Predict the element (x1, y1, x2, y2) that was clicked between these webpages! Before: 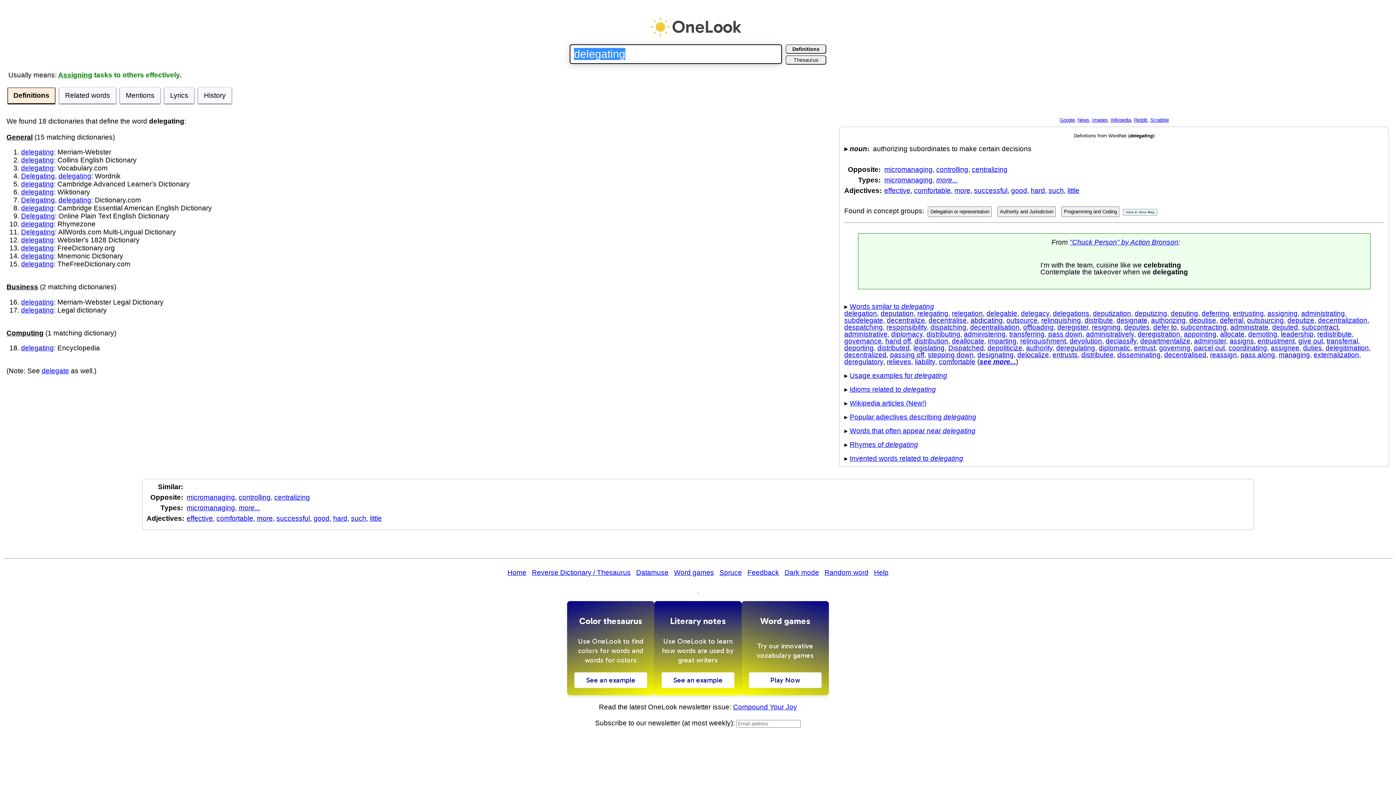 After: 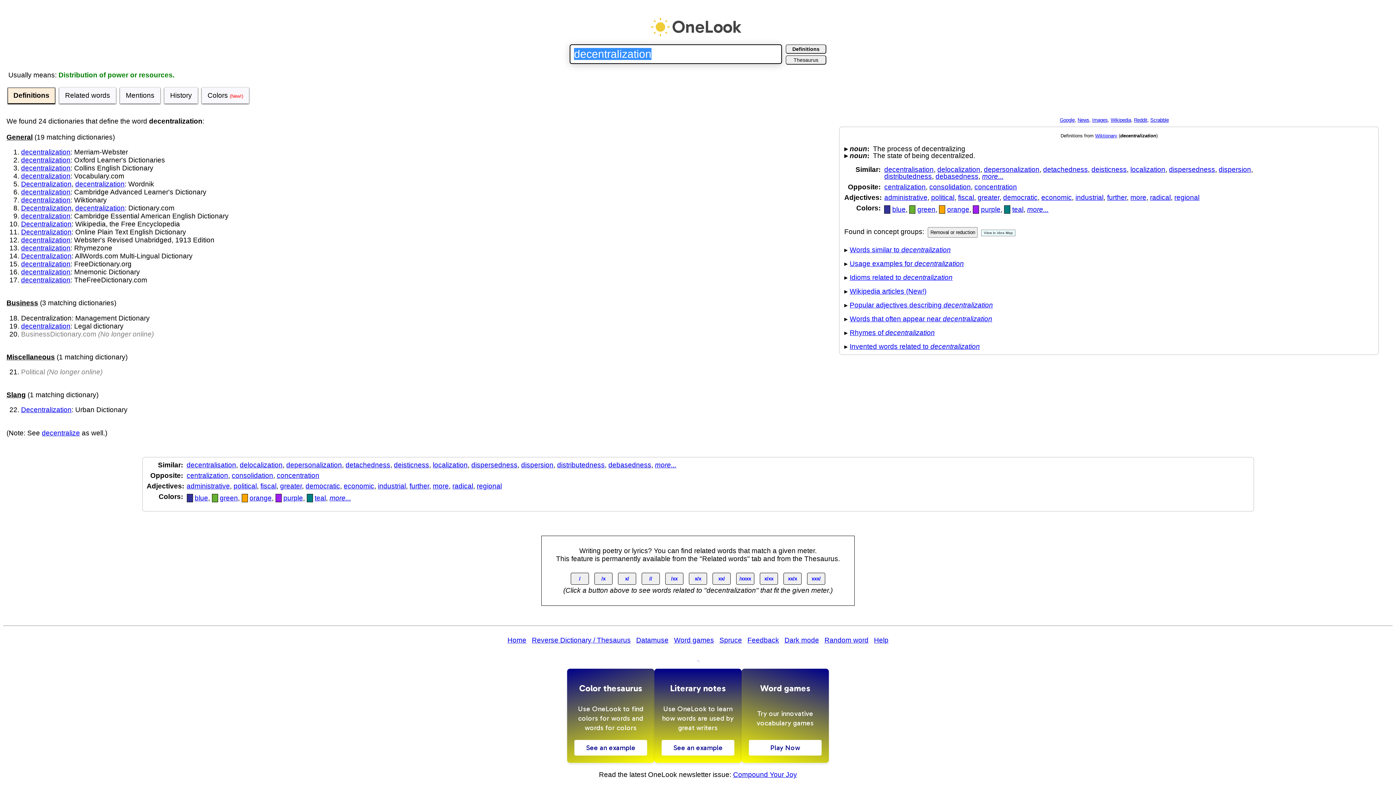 Action: label: decentralization bbox: (1318, 316, 1367, 324)